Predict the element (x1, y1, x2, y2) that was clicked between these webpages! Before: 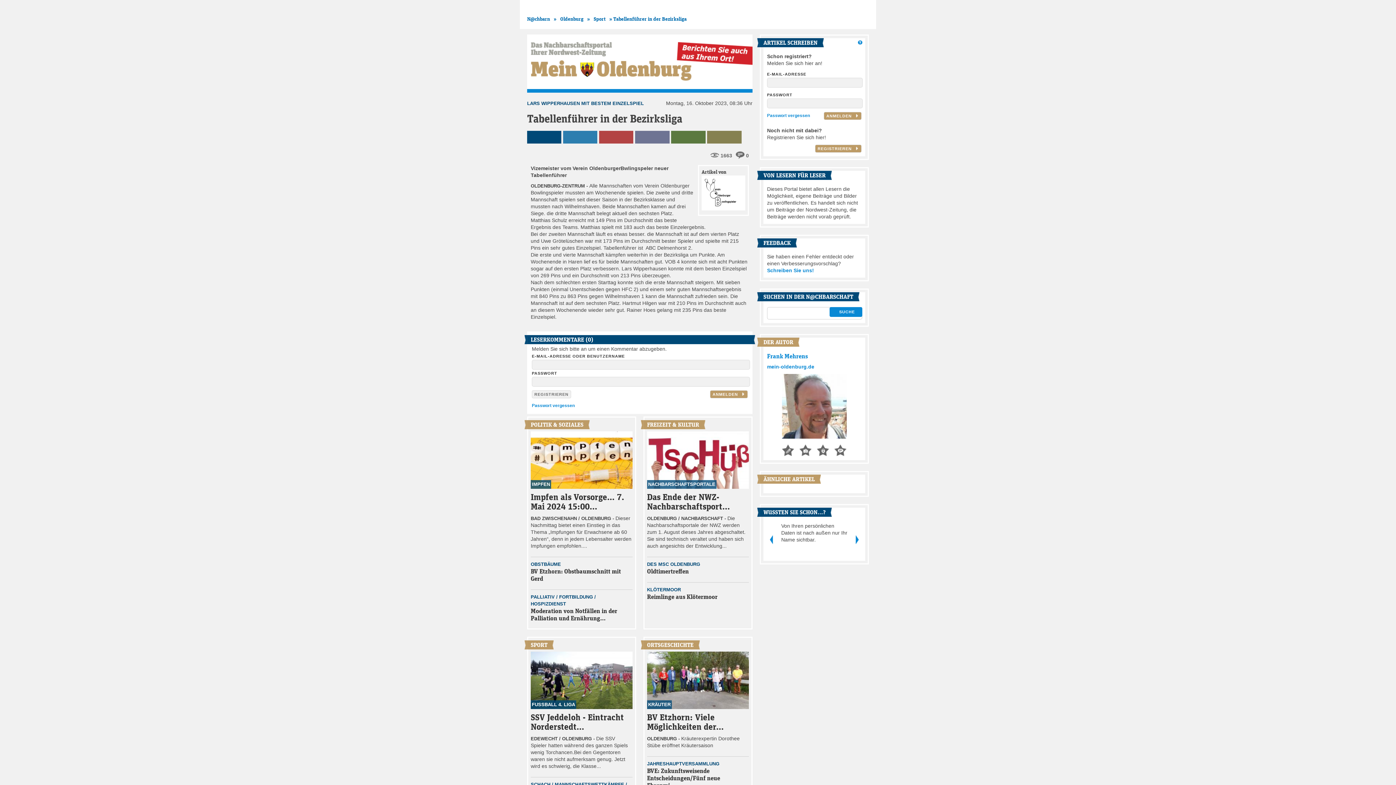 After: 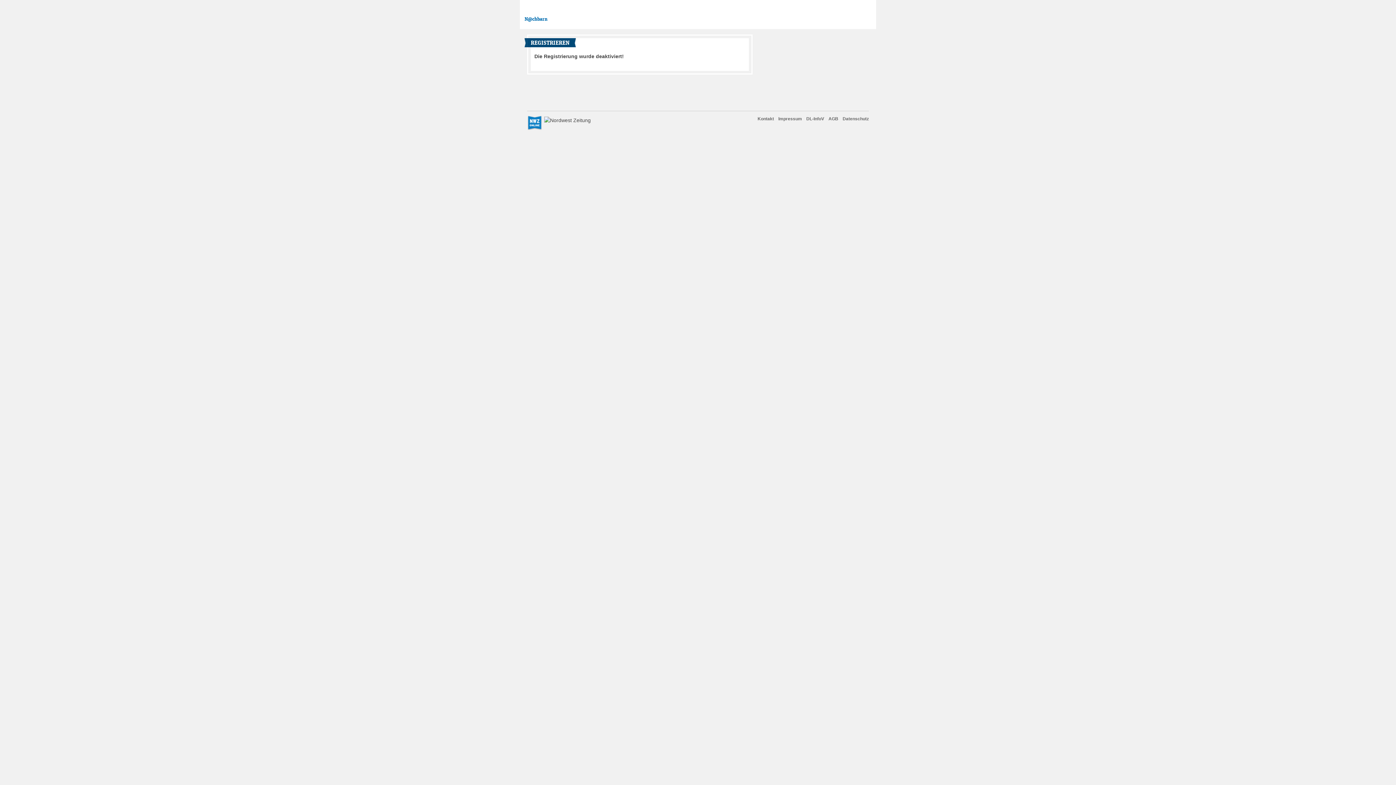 Action: label: REGISTRIEREN  bbox: (815, 144, 861, 152)